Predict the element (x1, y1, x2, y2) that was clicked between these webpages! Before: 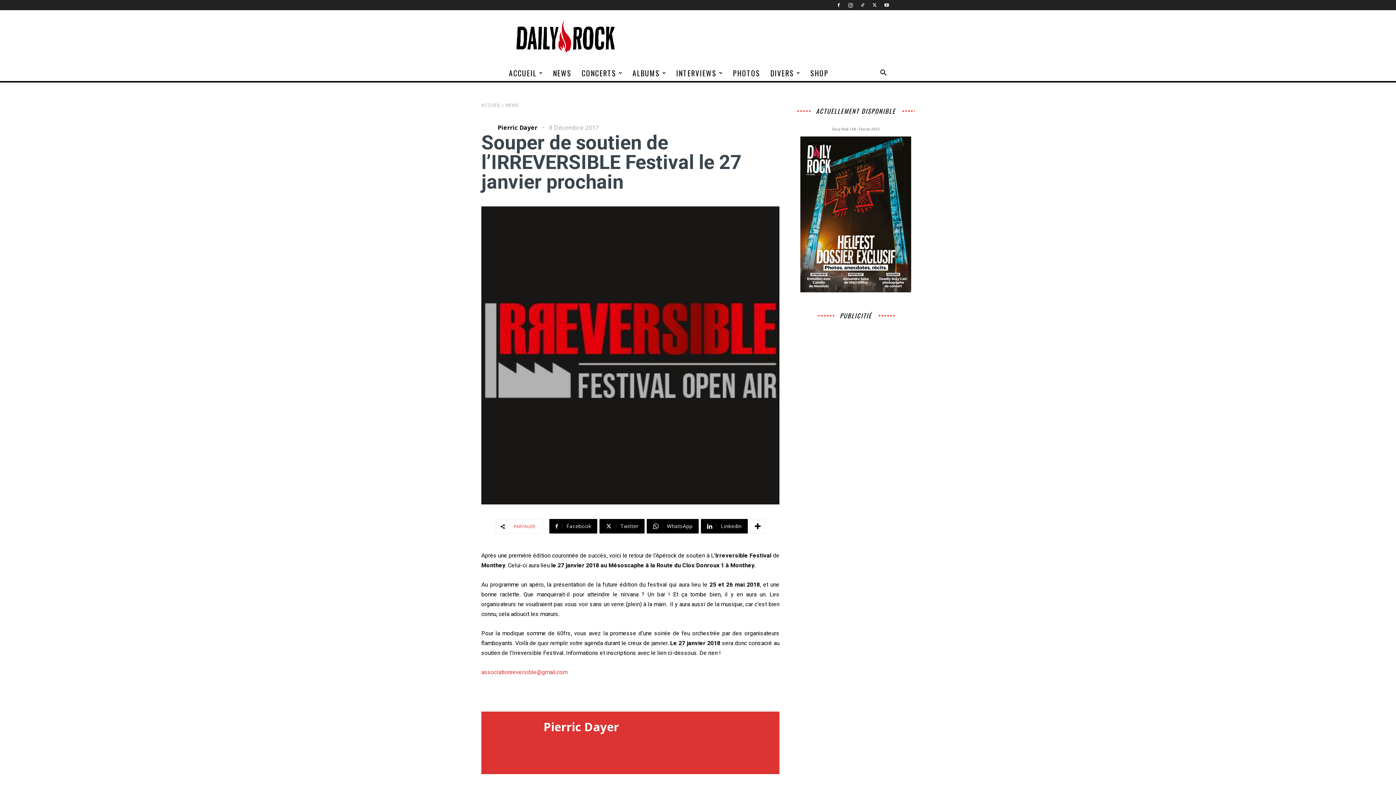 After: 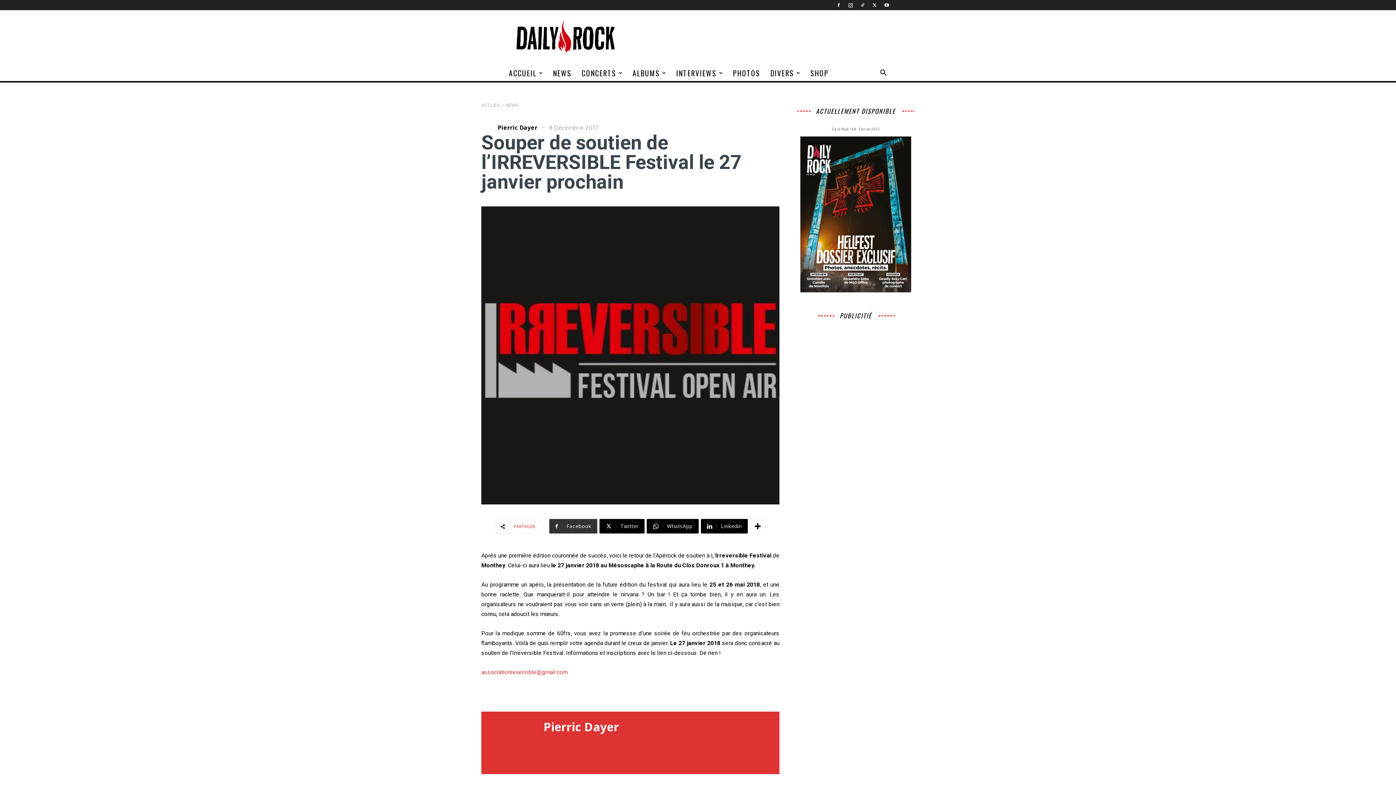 Action: label: Facebook bbox: (549, 519, 597, 533)